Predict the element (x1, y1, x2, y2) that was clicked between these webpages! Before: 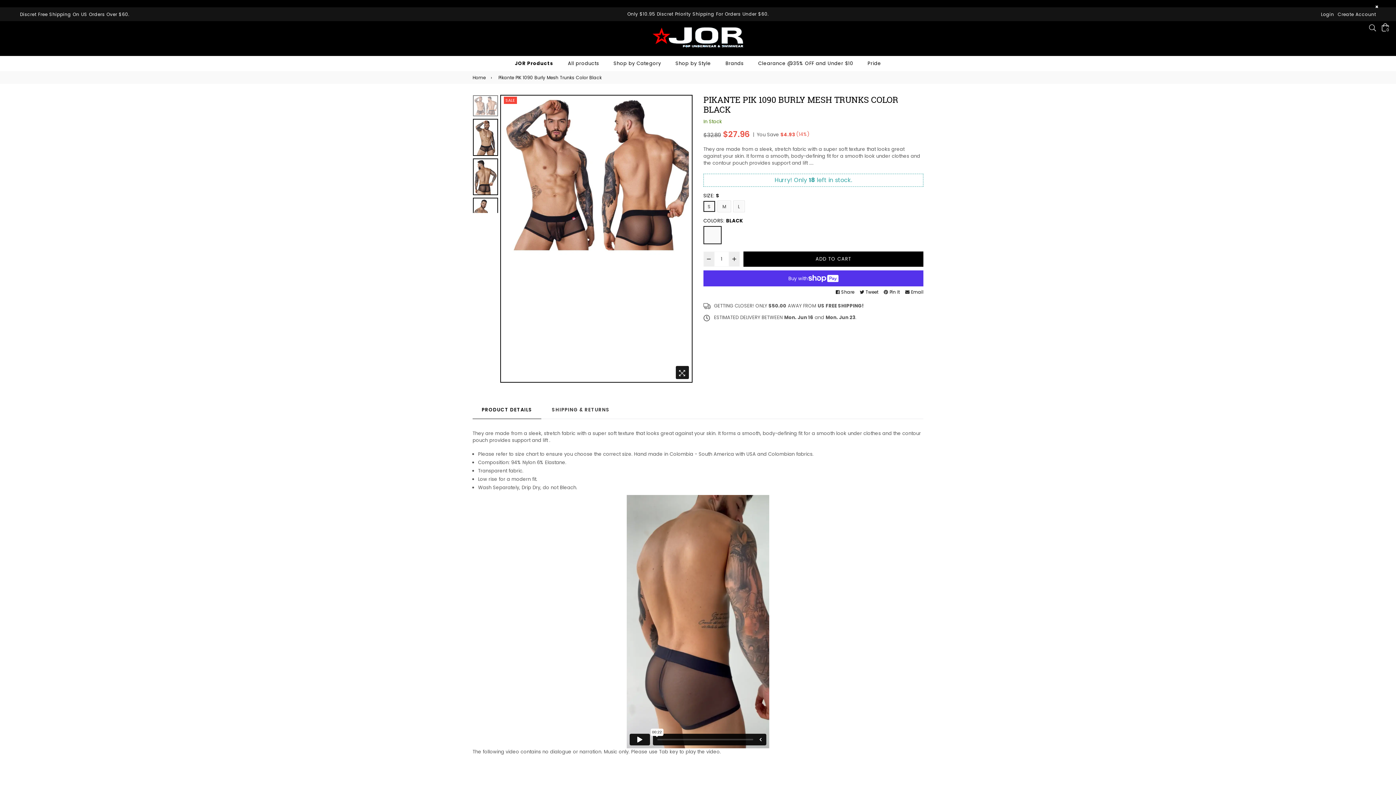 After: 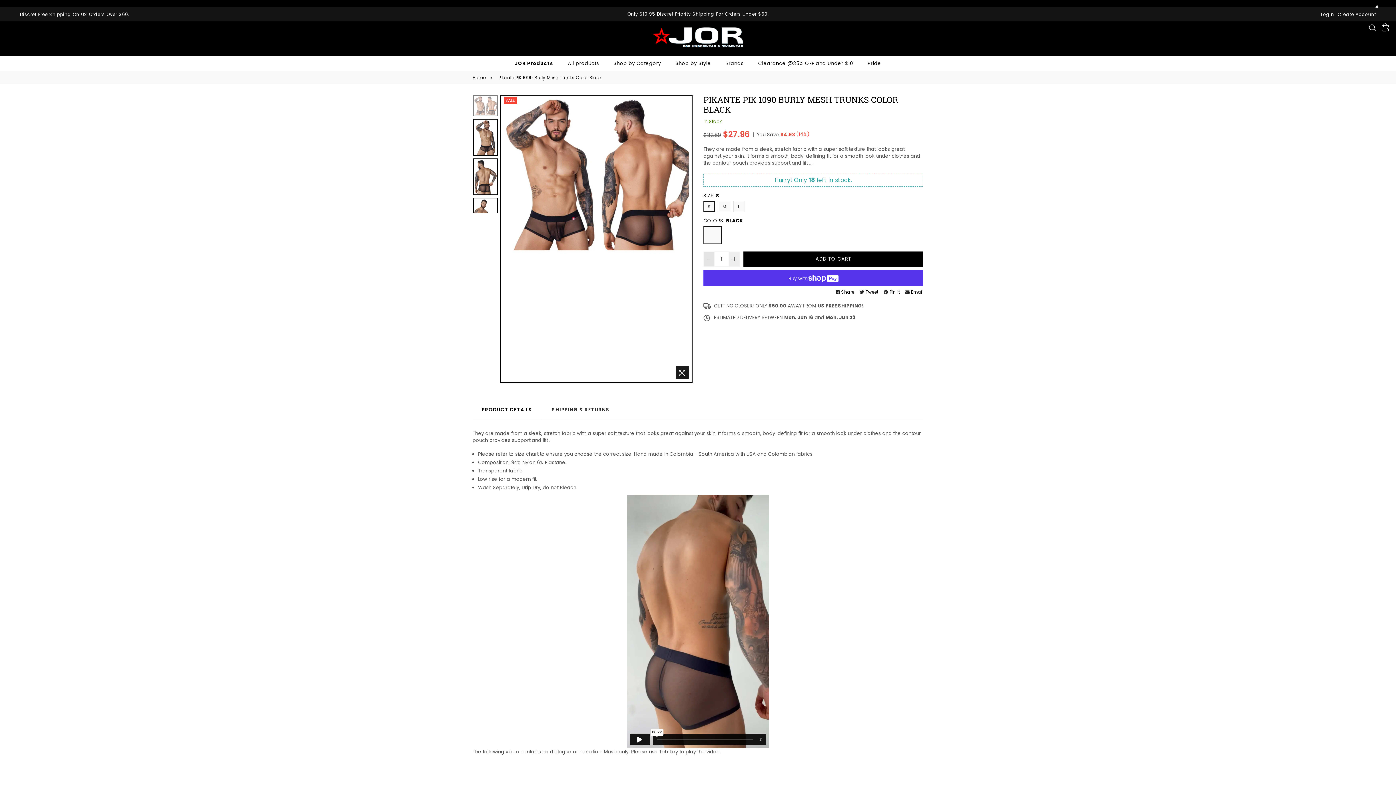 Action: bbox: (703, 251, 714, 266)